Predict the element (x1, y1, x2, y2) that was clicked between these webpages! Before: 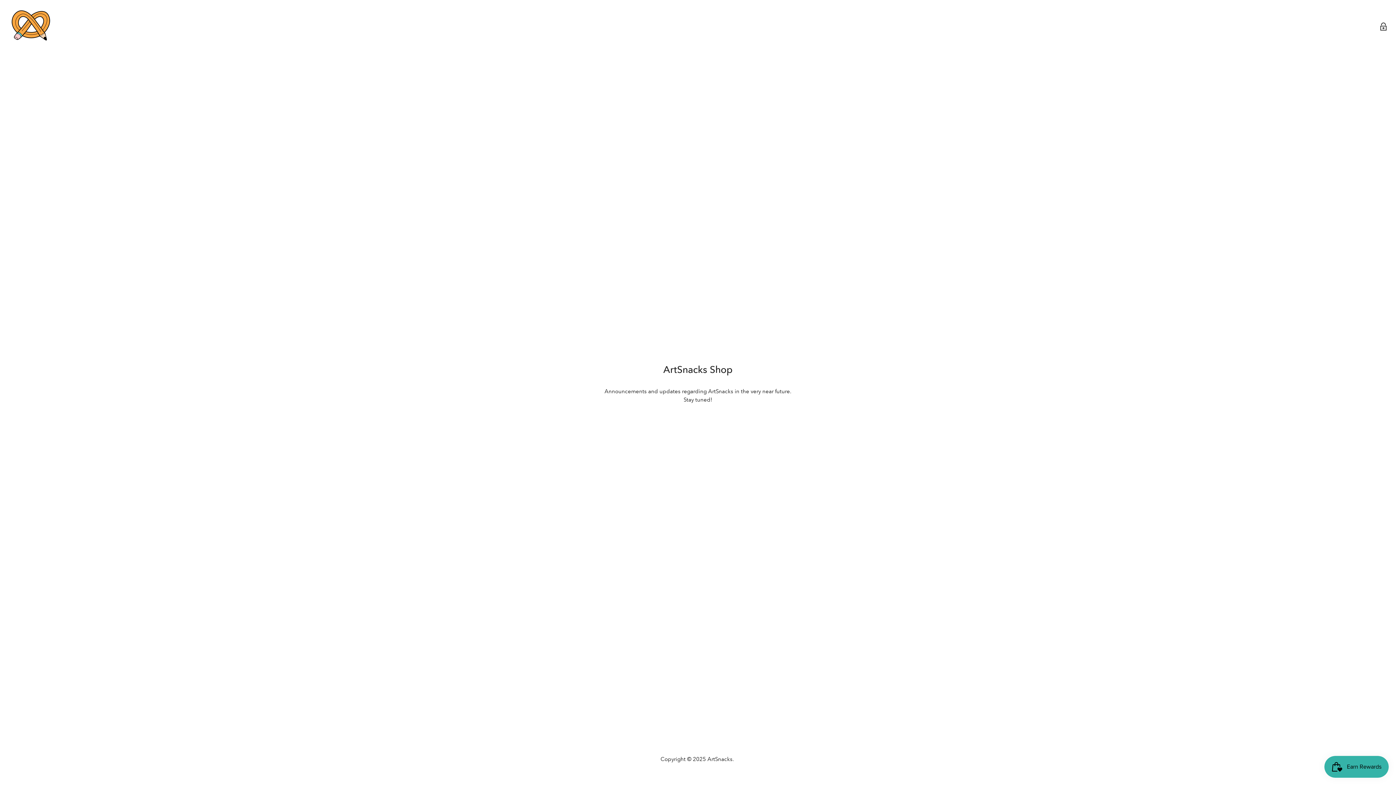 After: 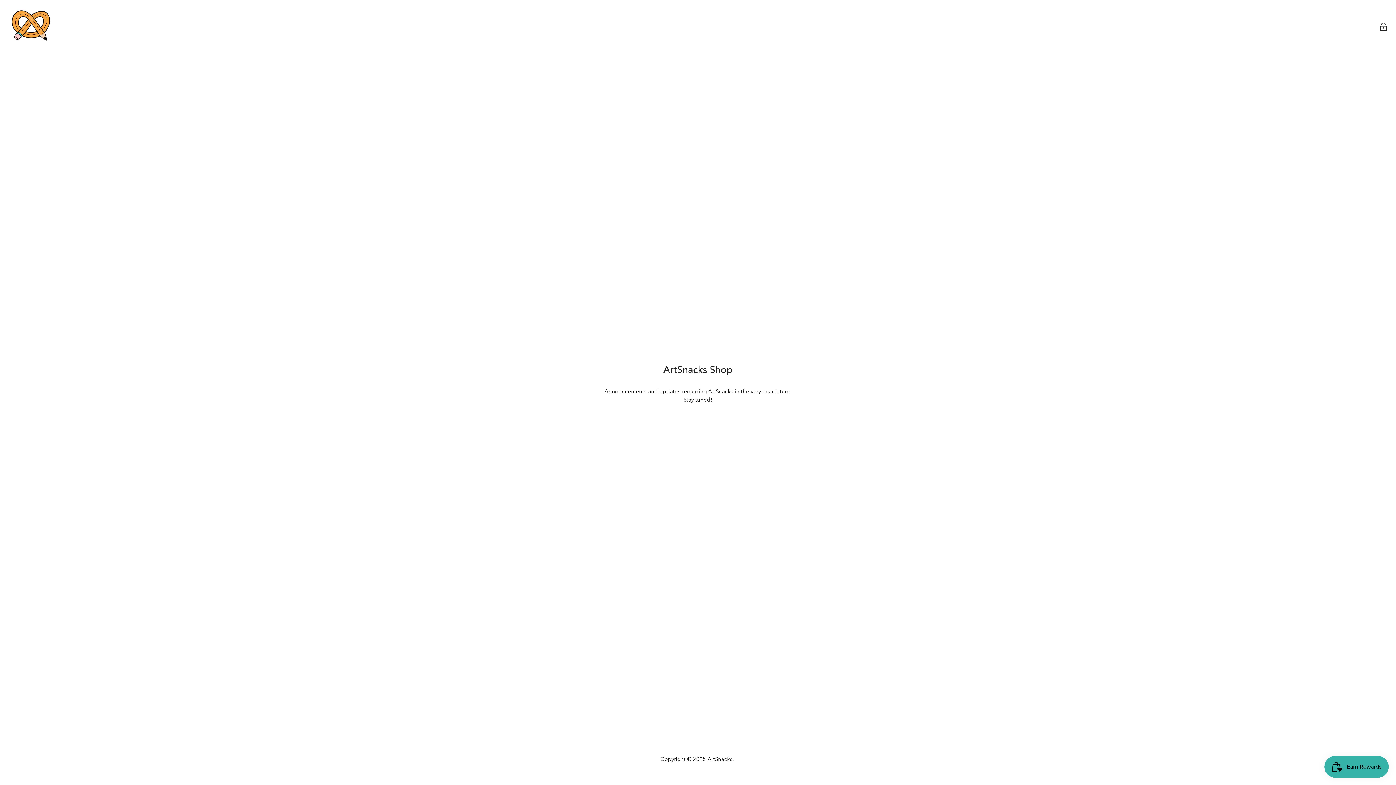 Action: label: Find us on Instagram bbox: (678, 425, 691, 439)